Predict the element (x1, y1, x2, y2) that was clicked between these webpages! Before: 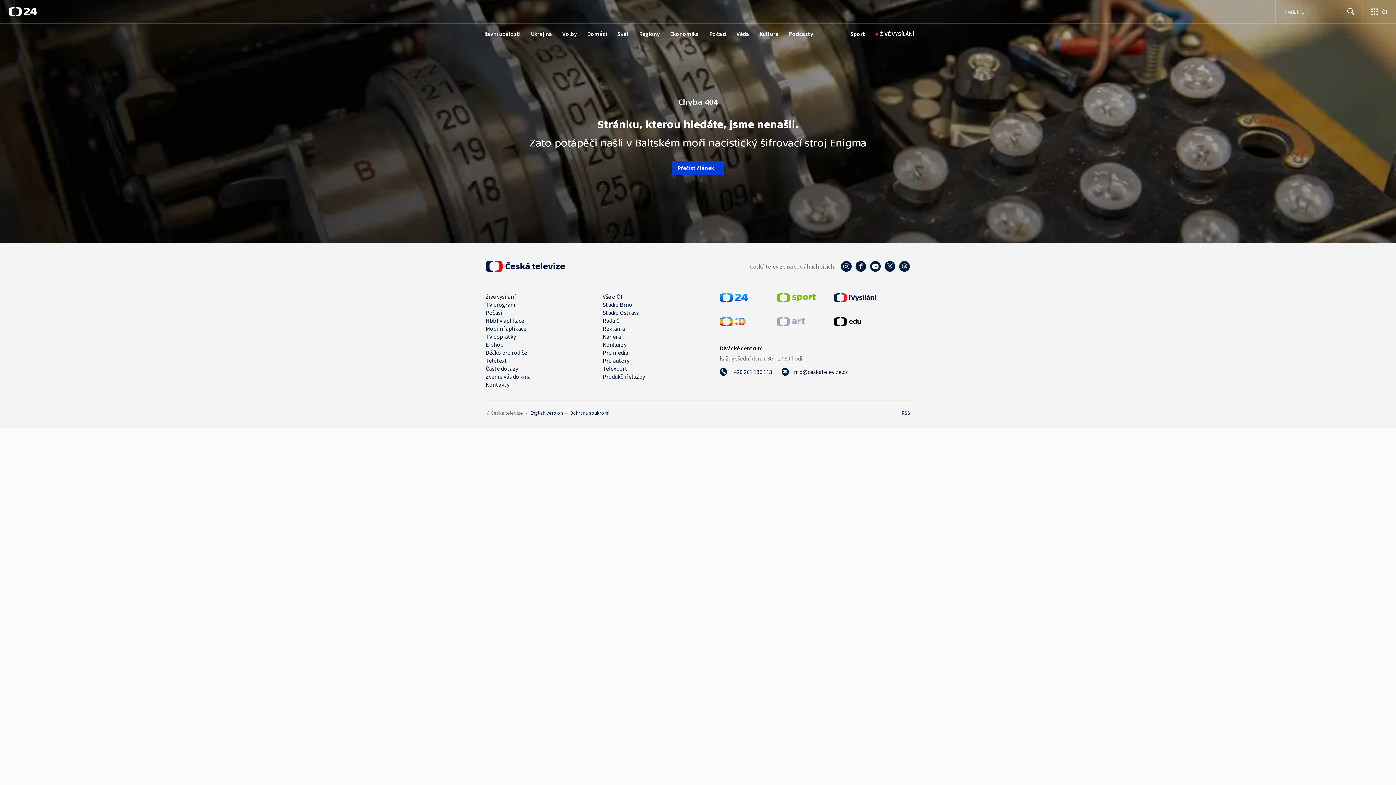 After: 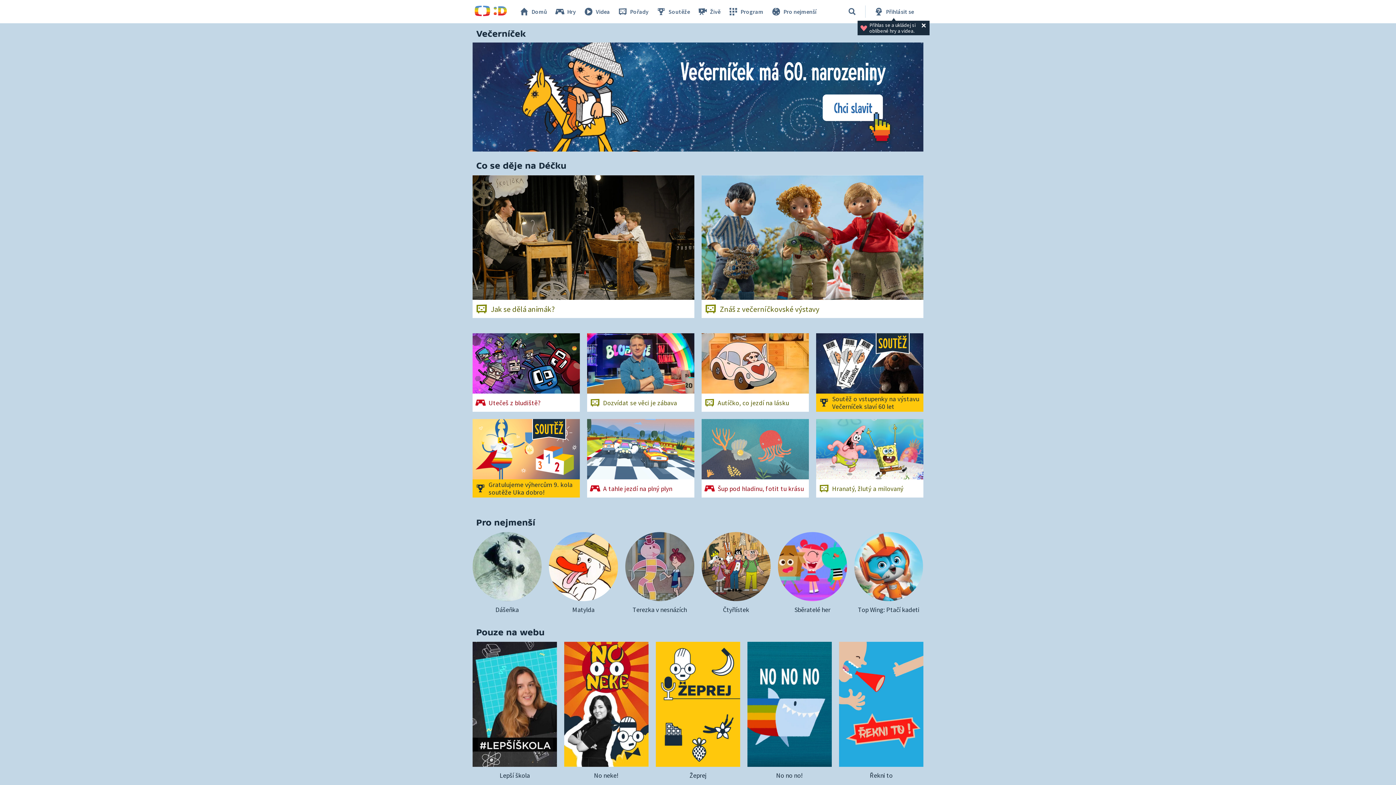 Action: bbox: (720, 316, 745, 326)